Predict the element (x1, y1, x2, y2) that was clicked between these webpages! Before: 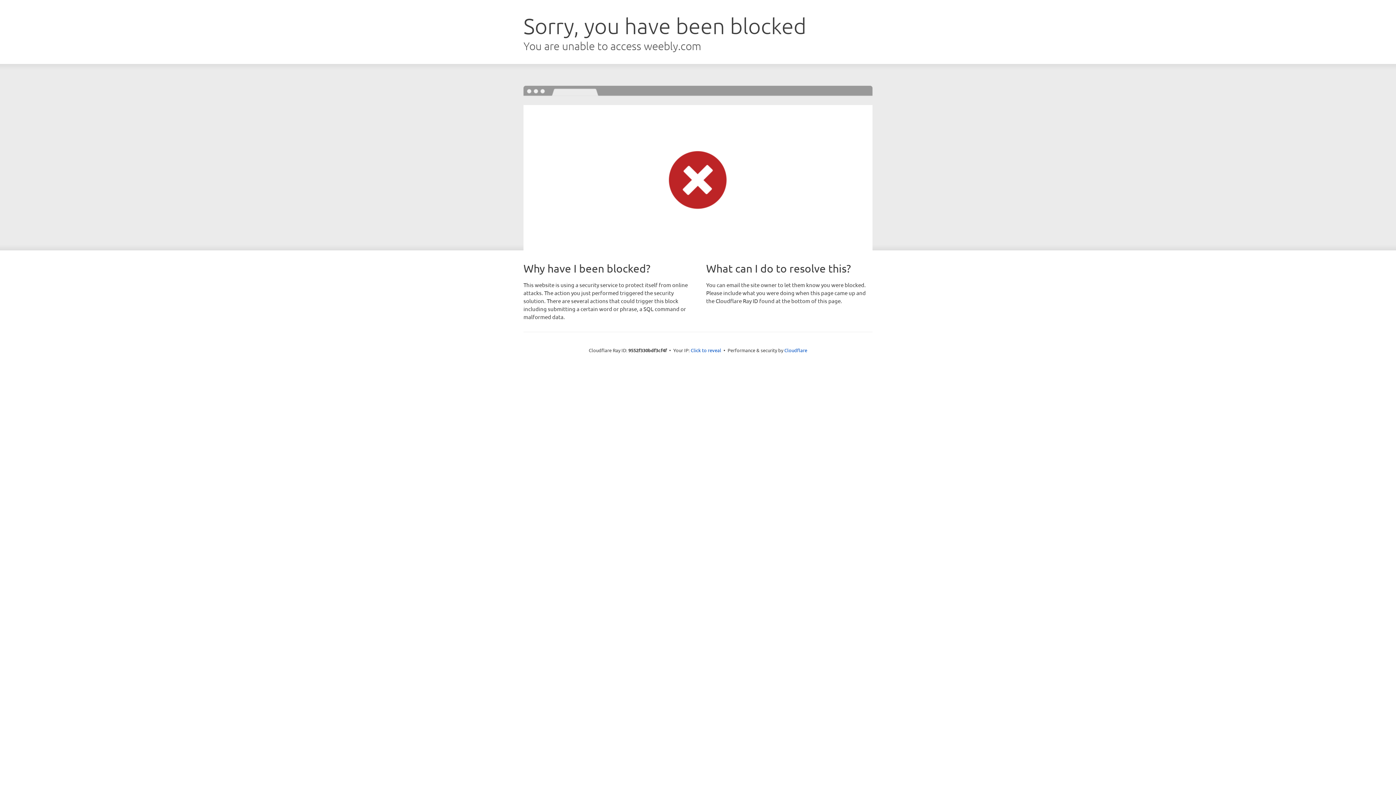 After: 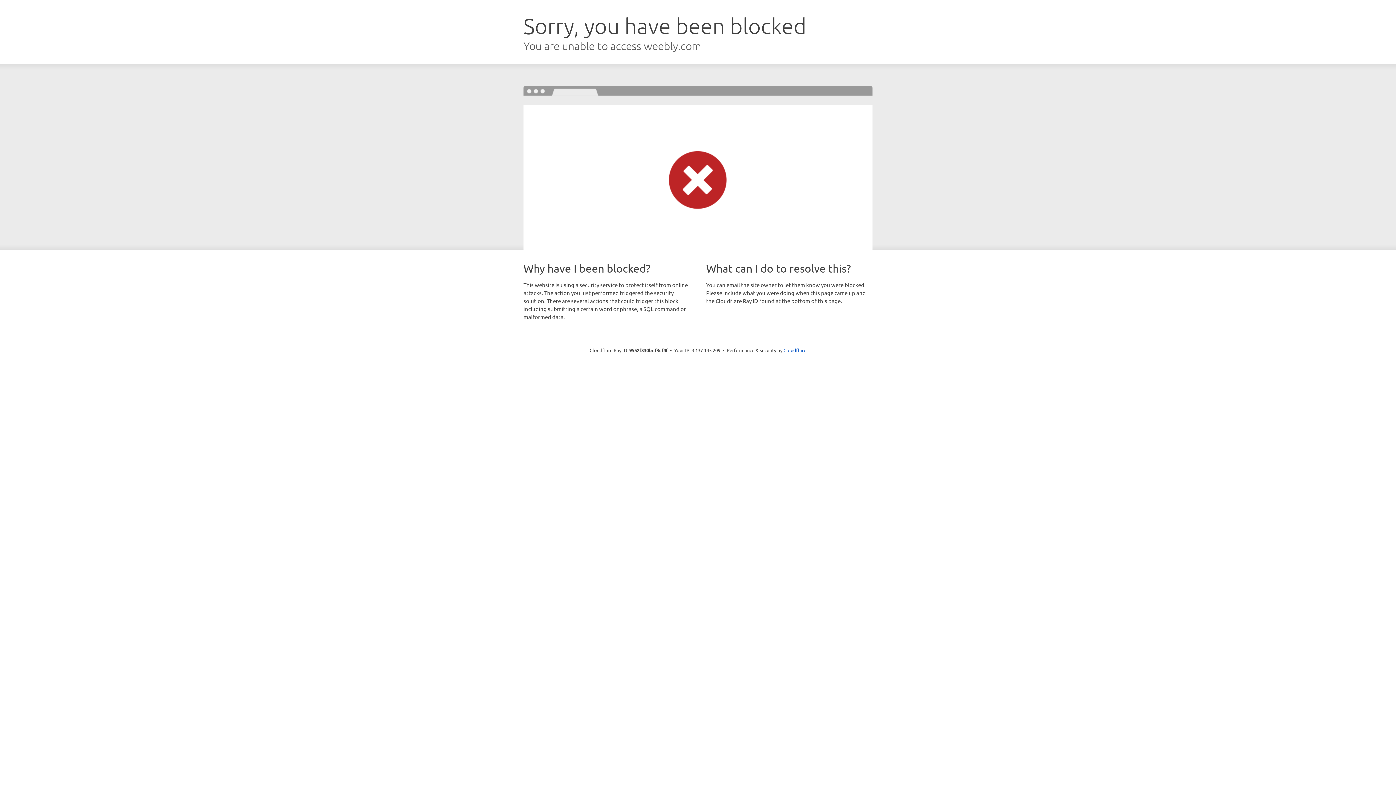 Action: label: Click to reveal bbox: (690, 346, 721, 353)